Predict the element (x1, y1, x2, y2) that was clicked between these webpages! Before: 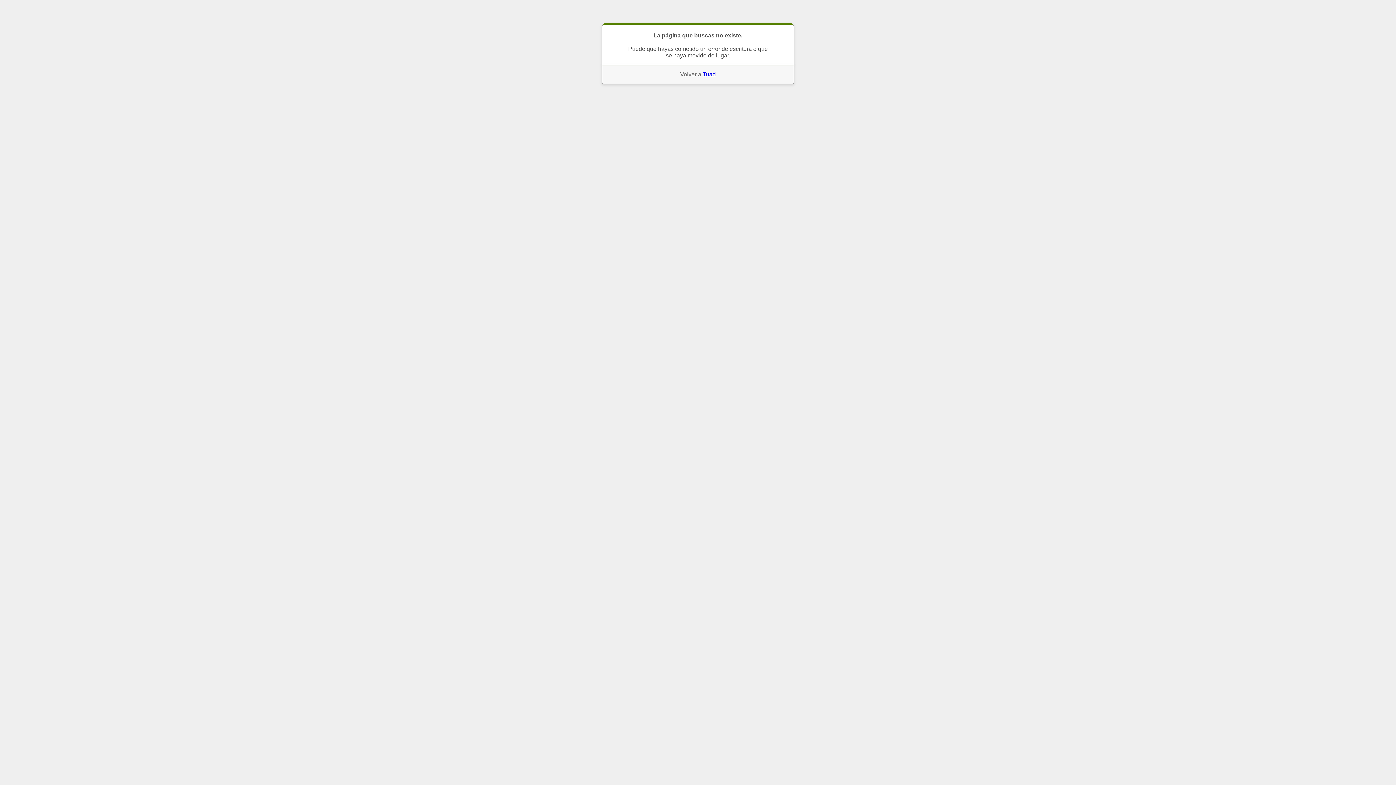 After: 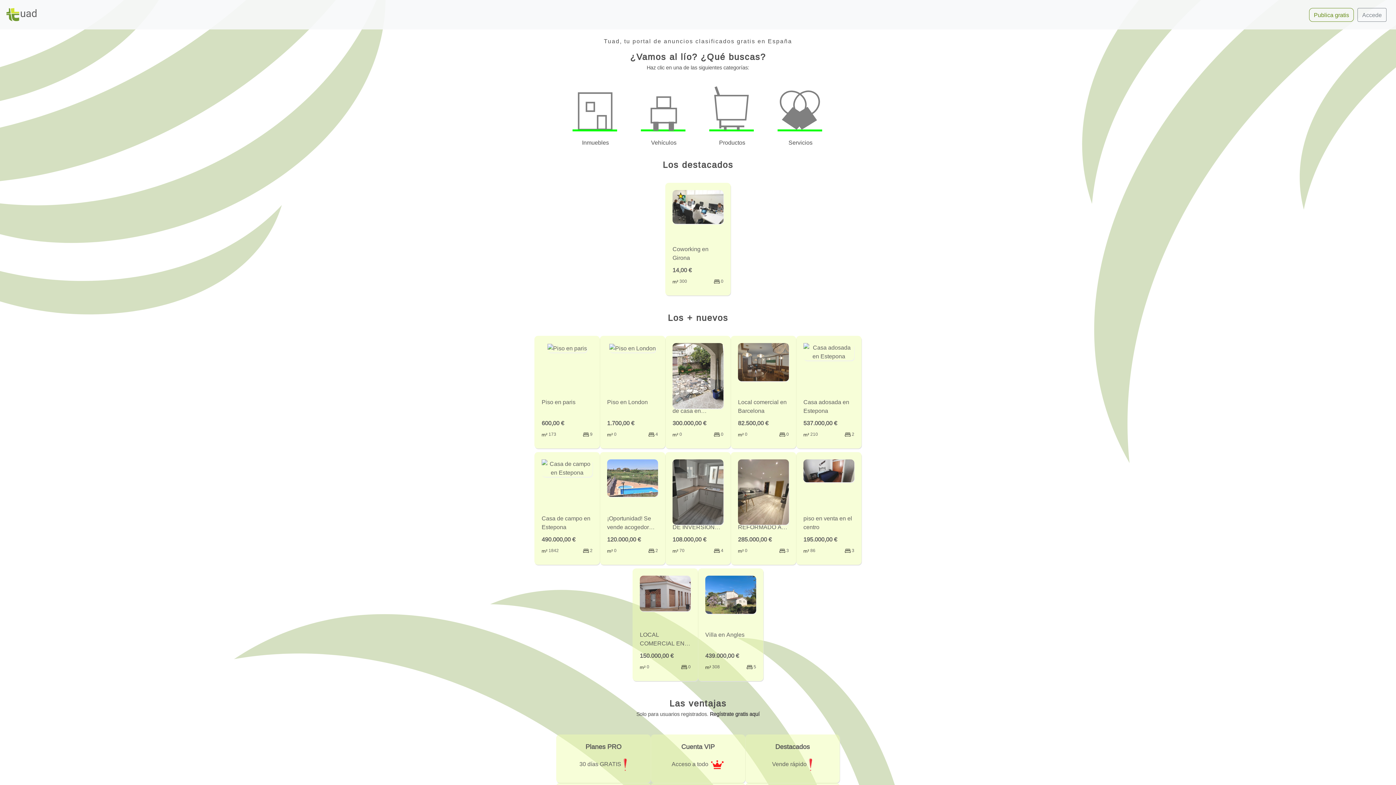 Action: label: Tuad bbox: (702, 71, 716, 77)